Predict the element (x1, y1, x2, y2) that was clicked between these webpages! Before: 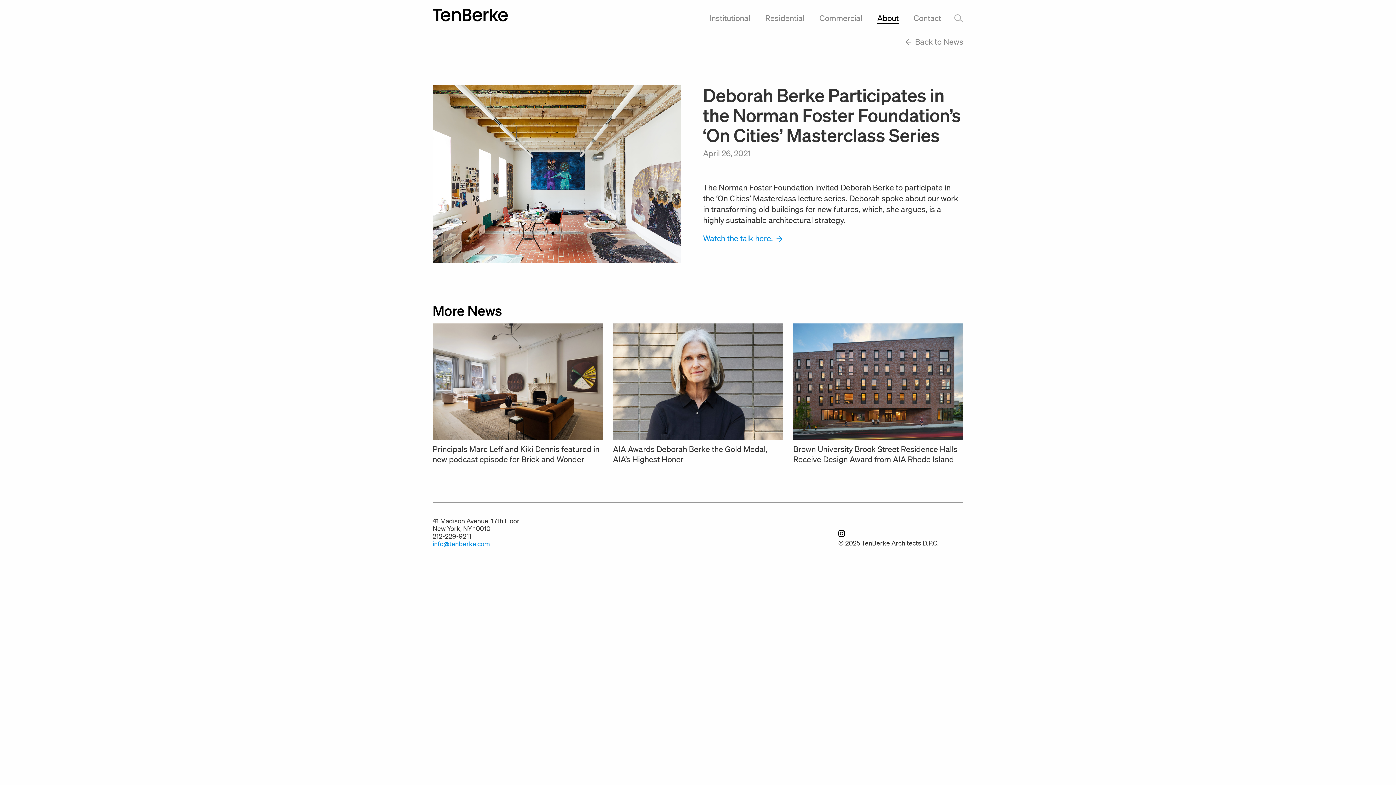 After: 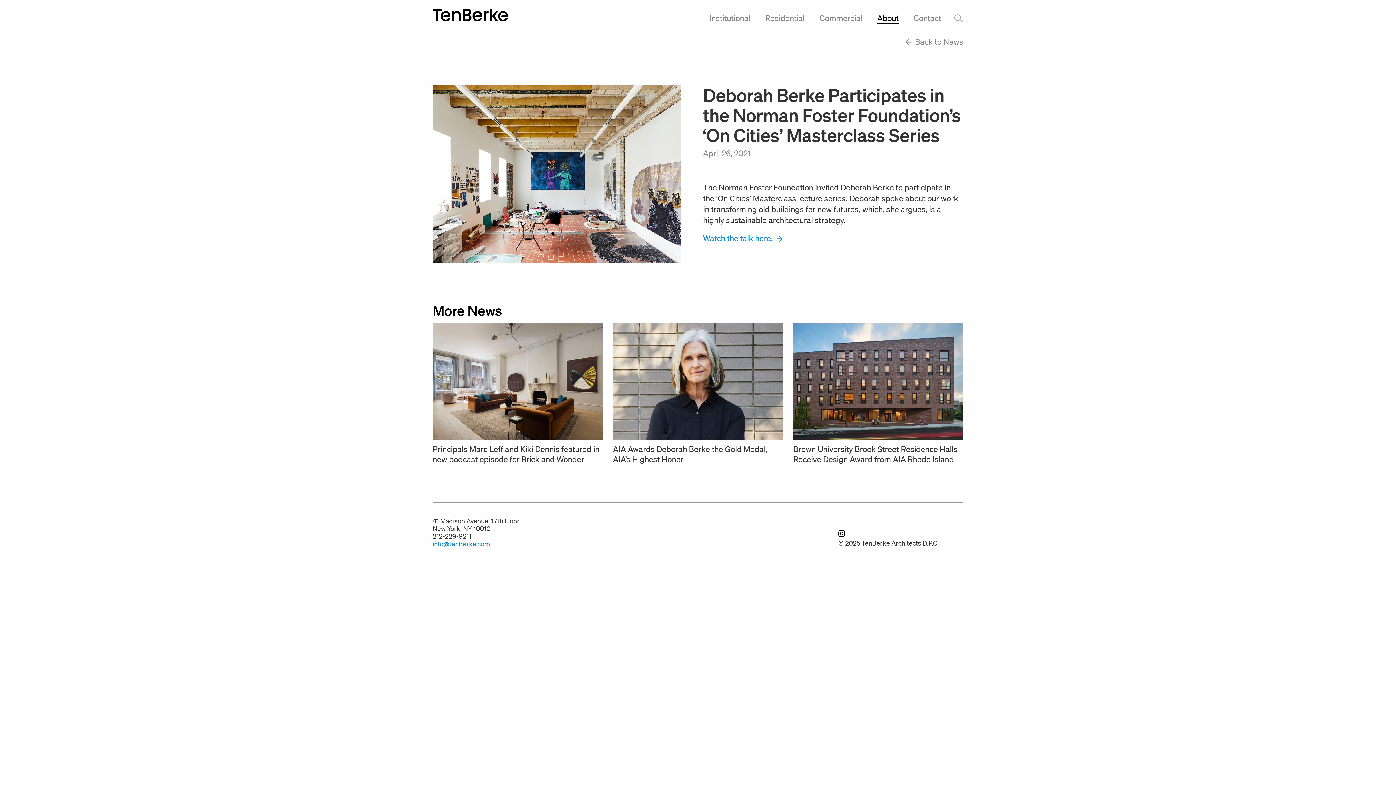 Action: bbox: (838, 530, 845, 538)